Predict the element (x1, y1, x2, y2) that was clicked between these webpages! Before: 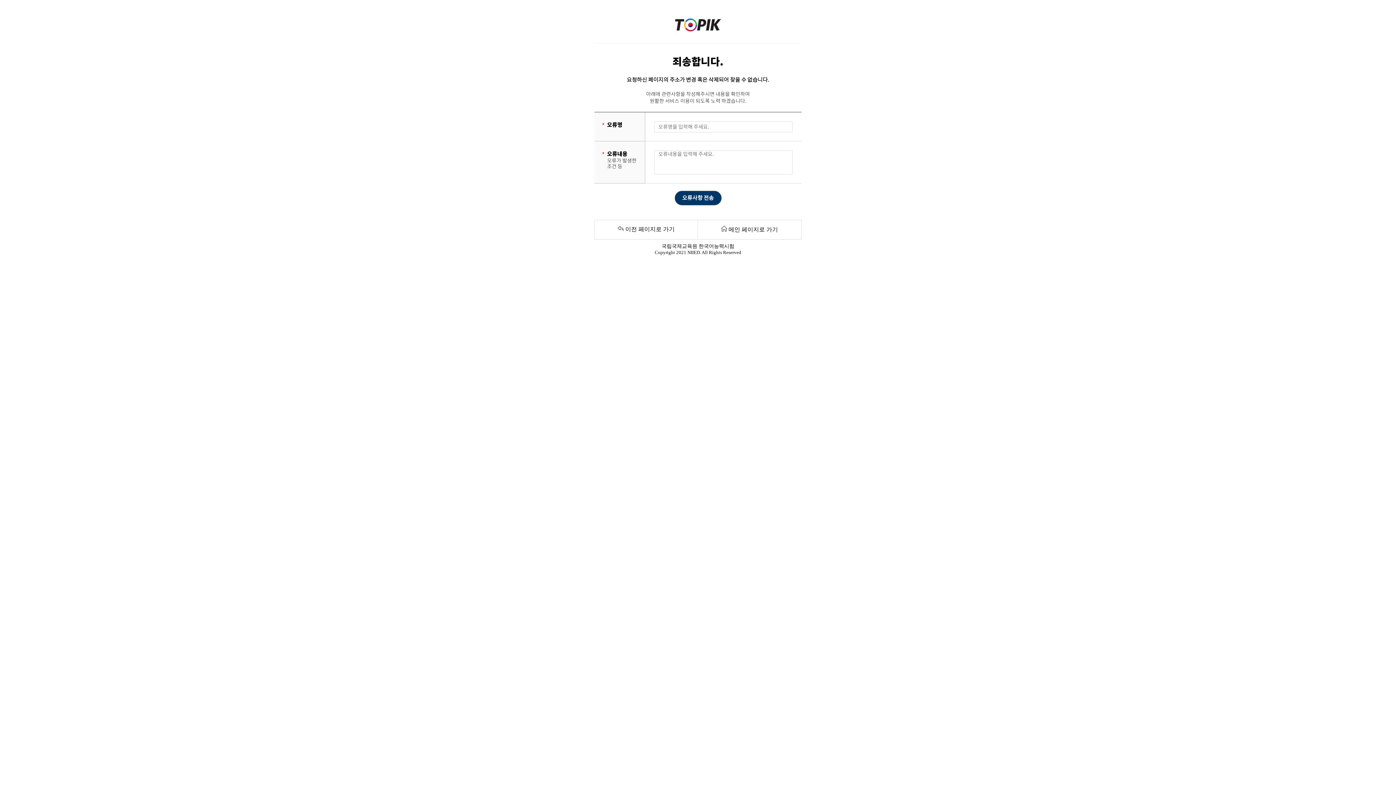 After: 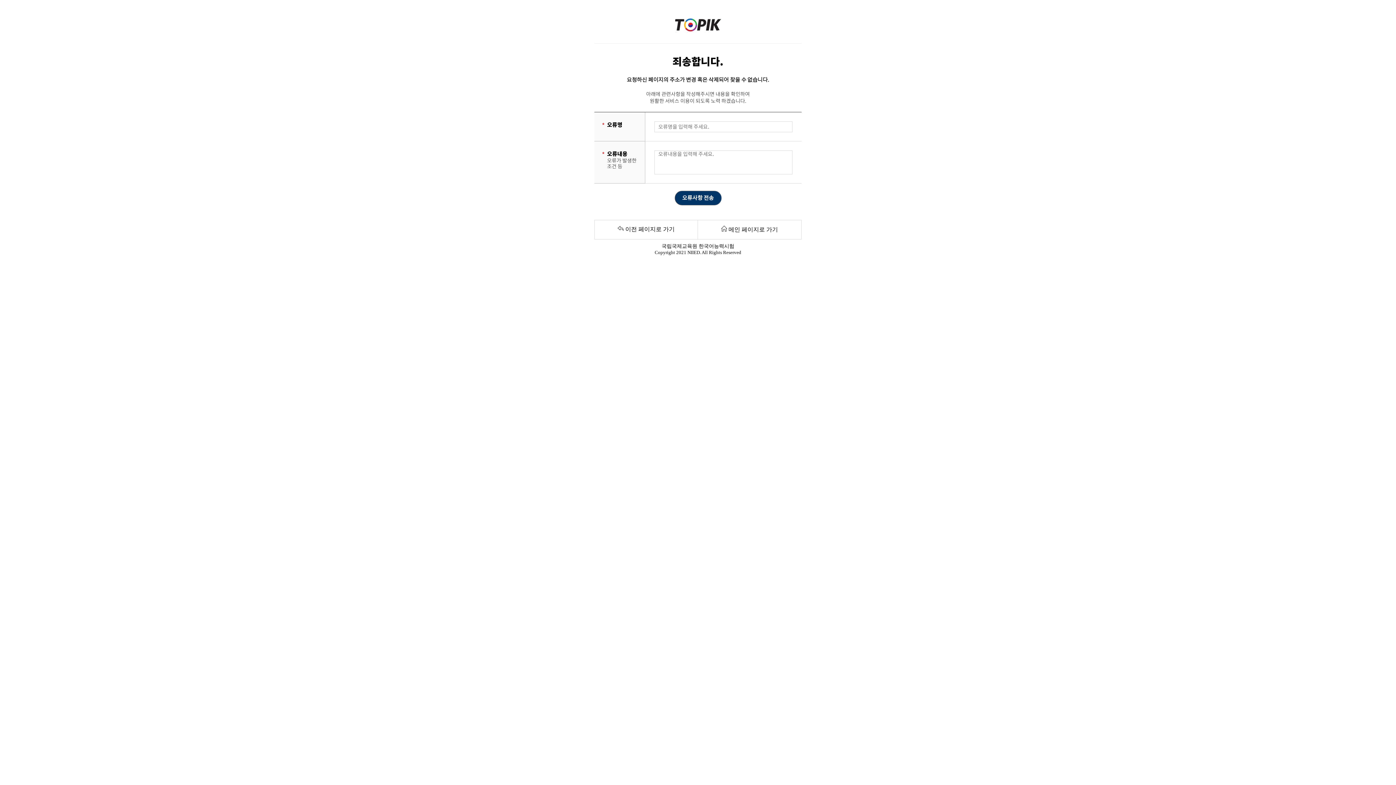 Action: bbox: (674, 190, 721, 205) label: 오류사항 전송